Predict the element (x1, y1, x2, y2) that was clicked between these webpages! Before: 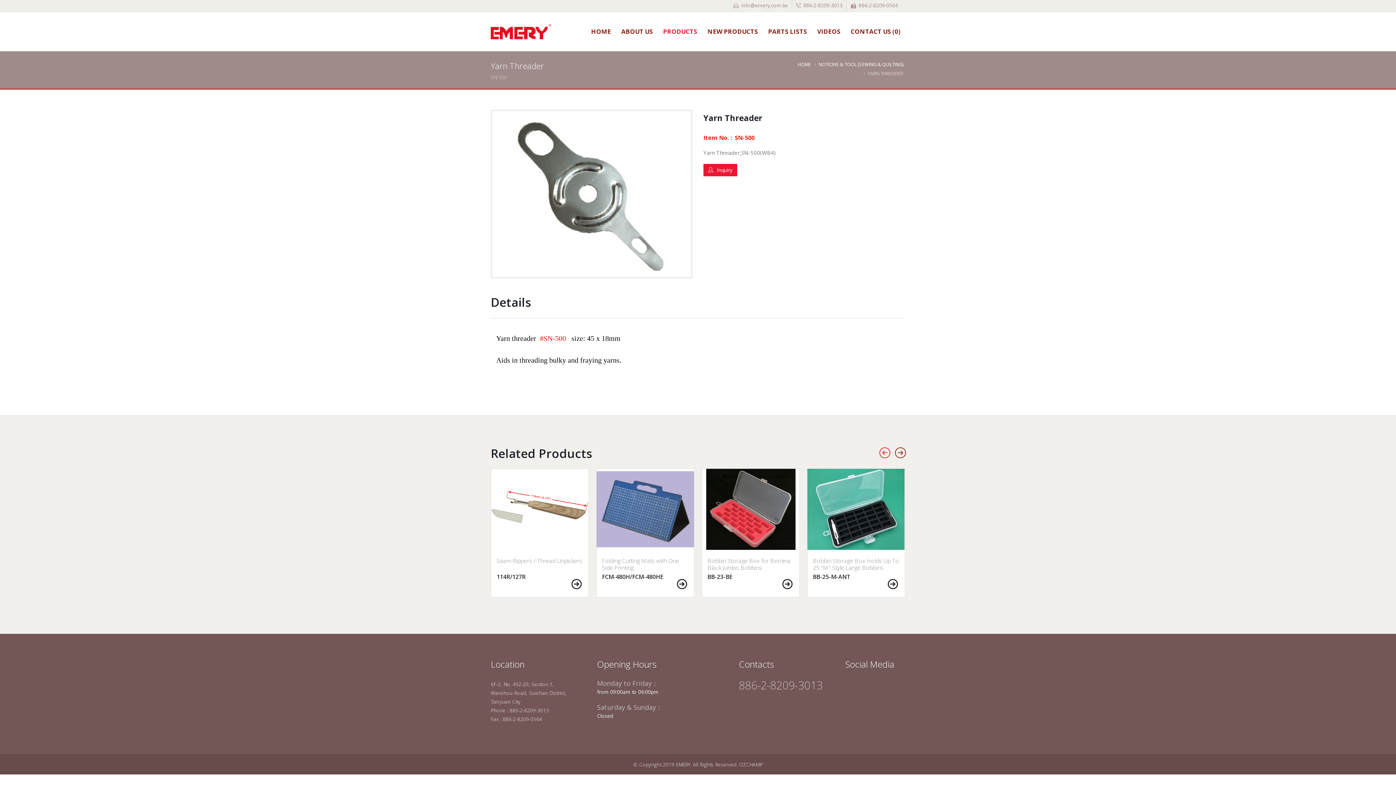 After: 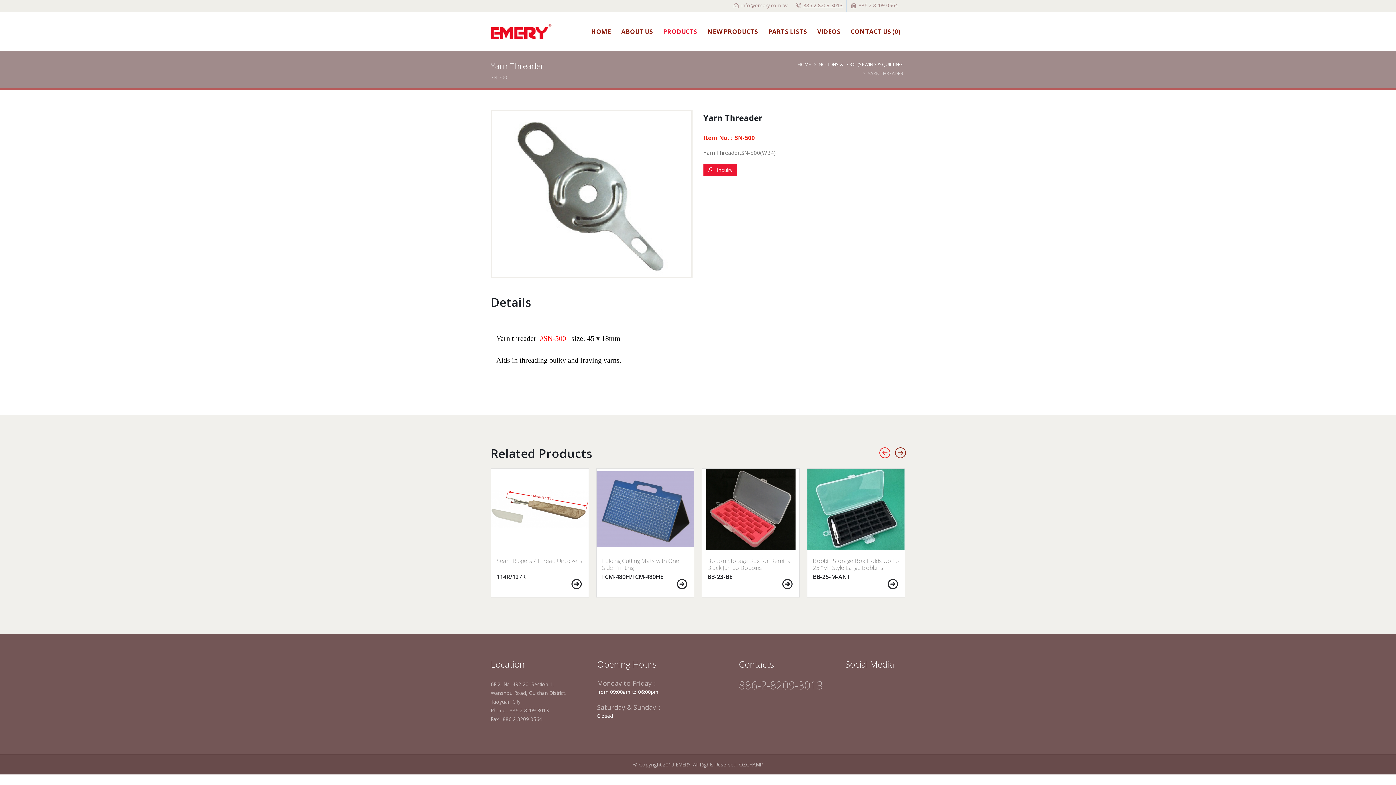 Action: label: 886-2-8209-3013 bbox: (803, 2, 842, 8)